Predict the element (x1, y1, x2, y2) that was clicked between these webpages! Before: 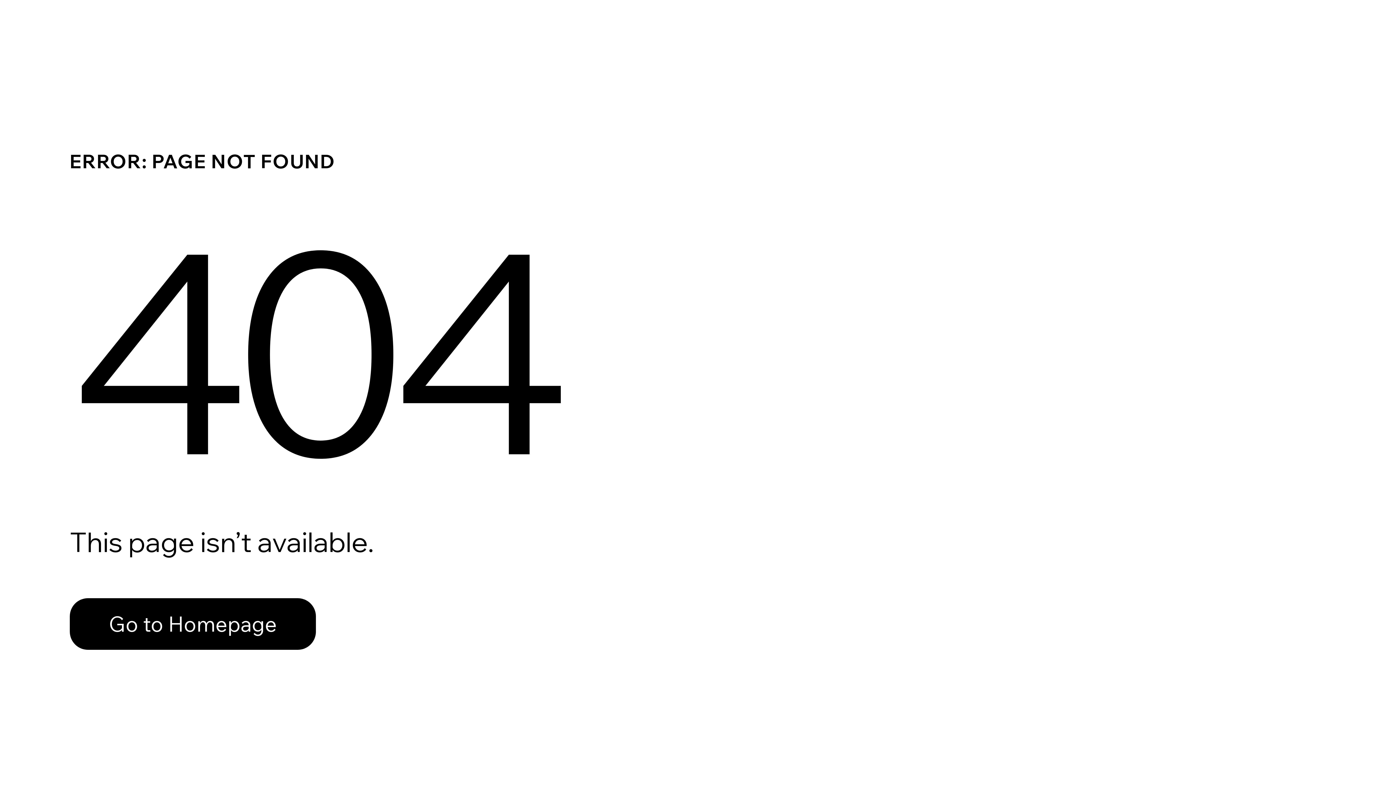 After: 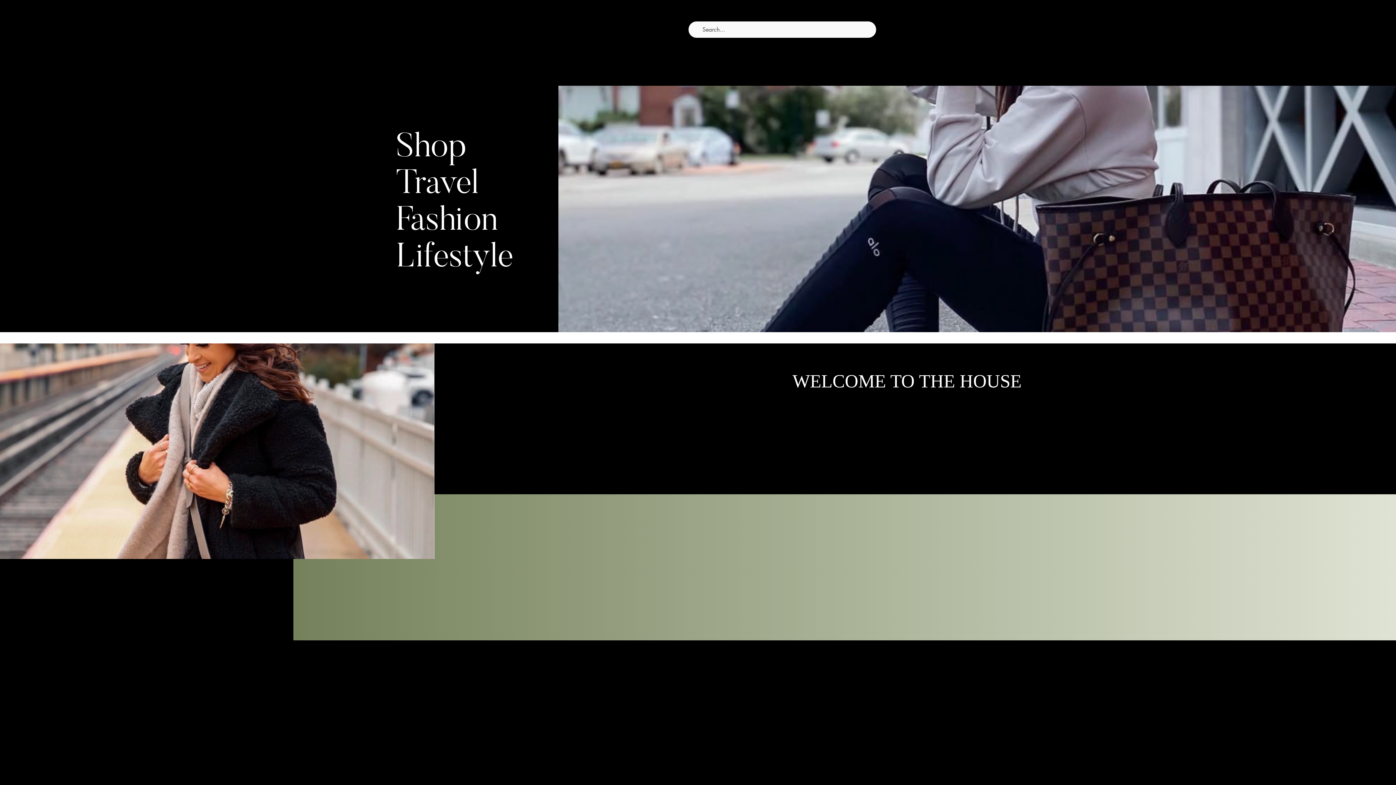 Action: label: Go to Homepage bbox: (69, 582, 768, 659)